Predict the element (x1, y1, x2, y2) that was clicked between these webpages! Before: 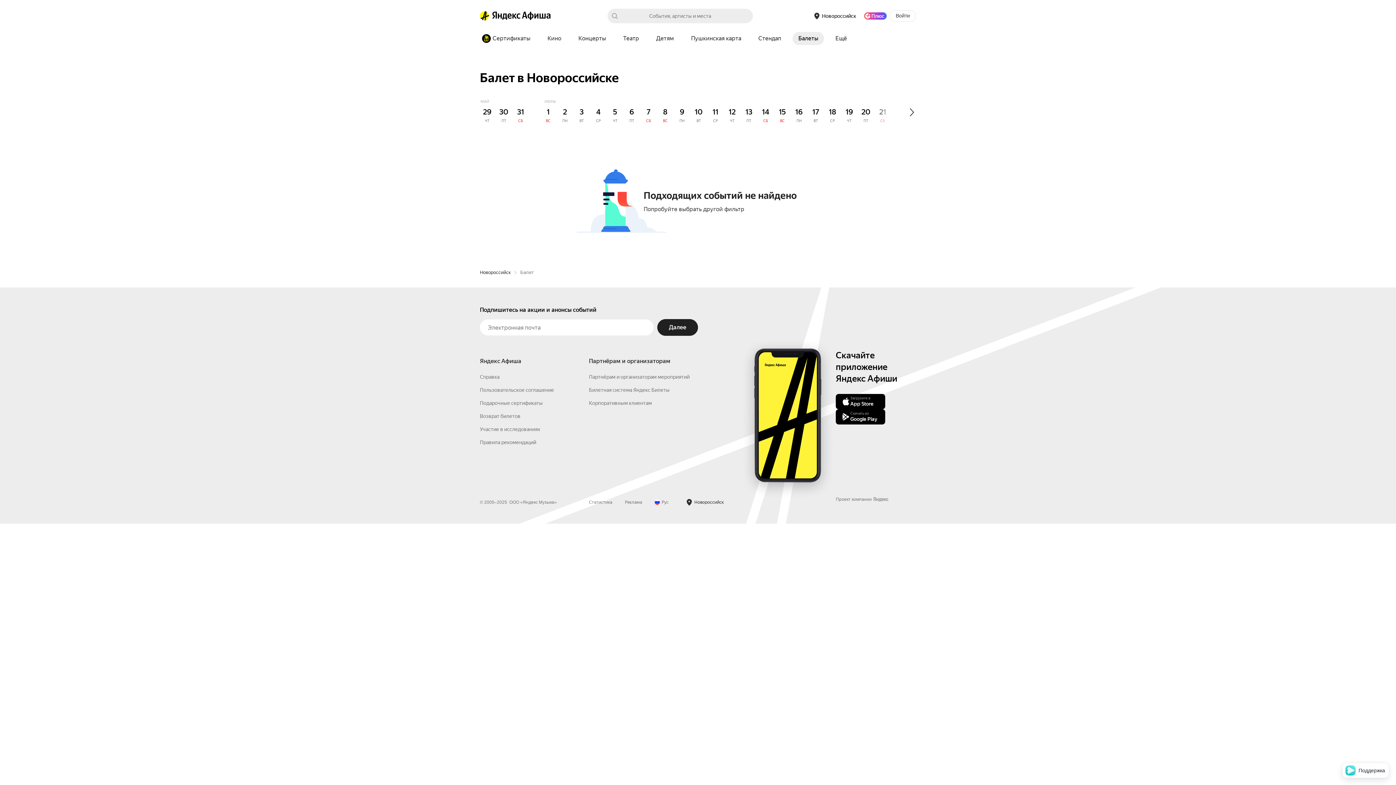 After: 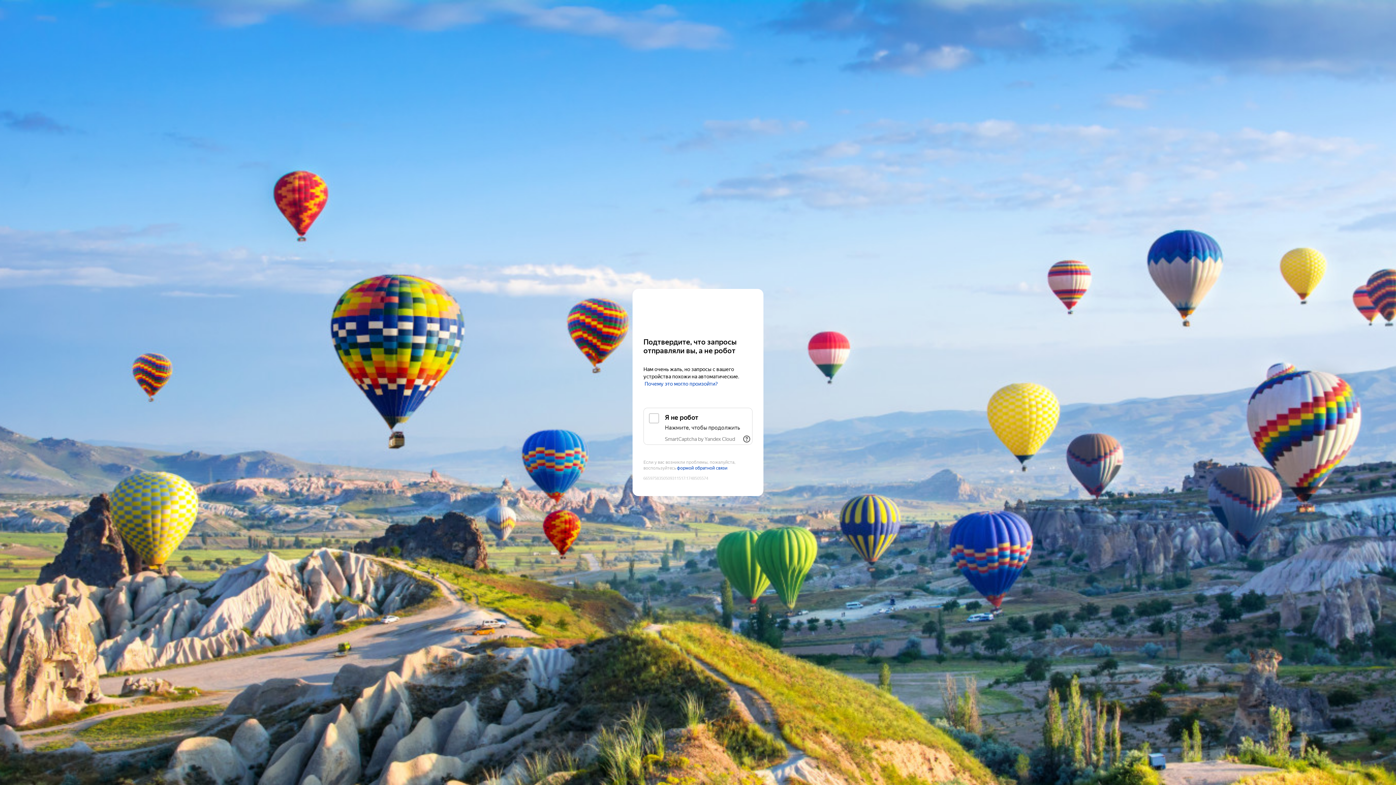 Action: bbox: (492, 10, 550, 20) label: Главная страница Яндекс Афиши